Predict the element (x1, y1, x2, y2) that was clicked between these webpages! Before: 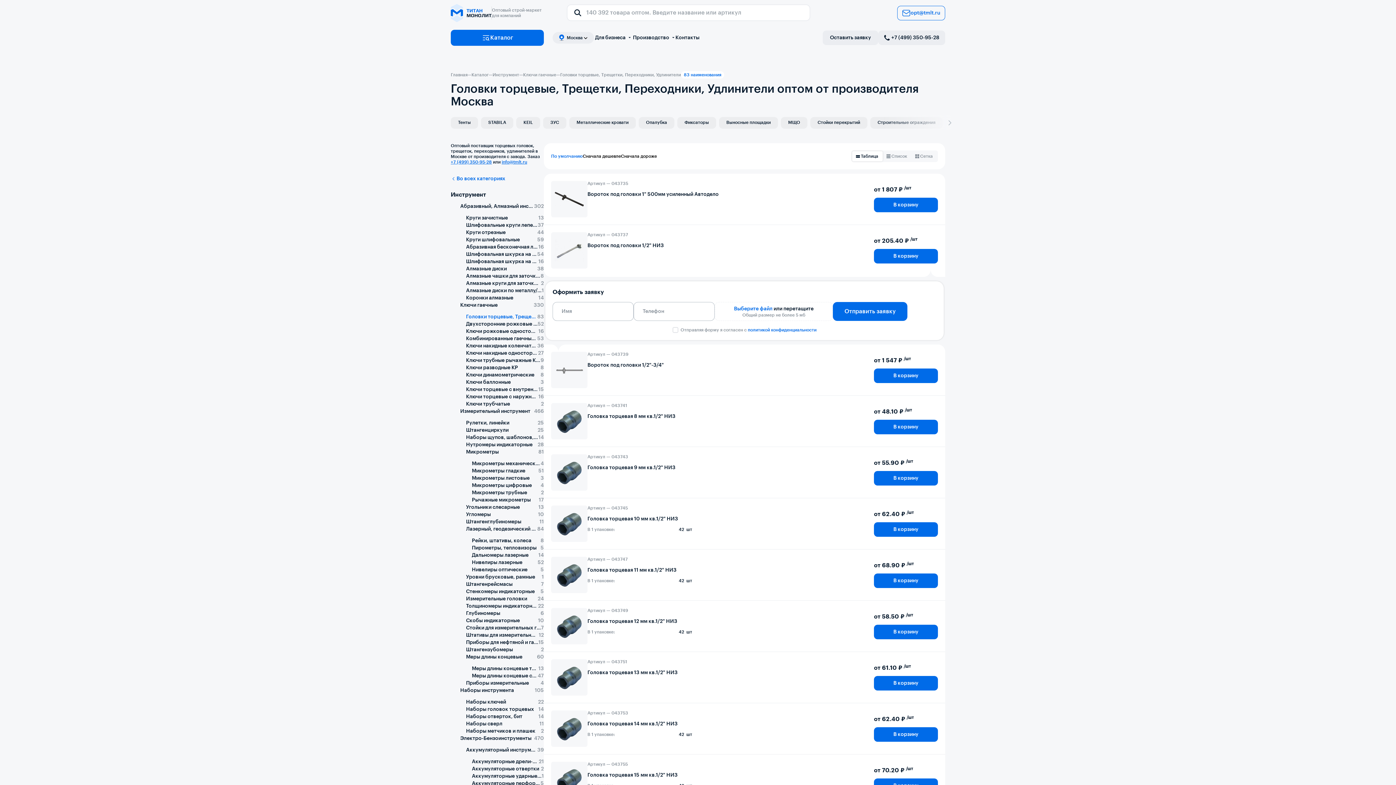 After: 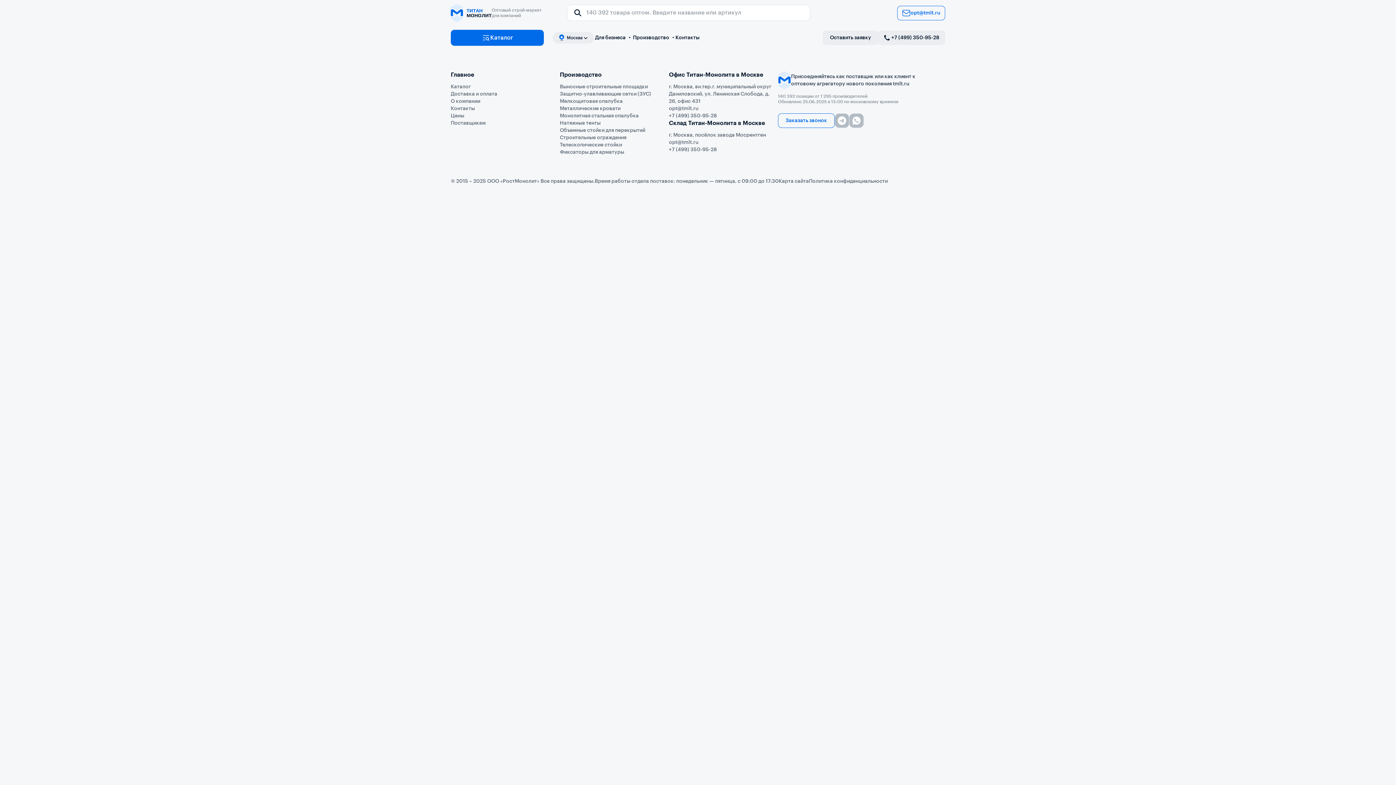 Action: label: Аккумуляторный инструмент
39 bbox: (450, 746, 544, 754)